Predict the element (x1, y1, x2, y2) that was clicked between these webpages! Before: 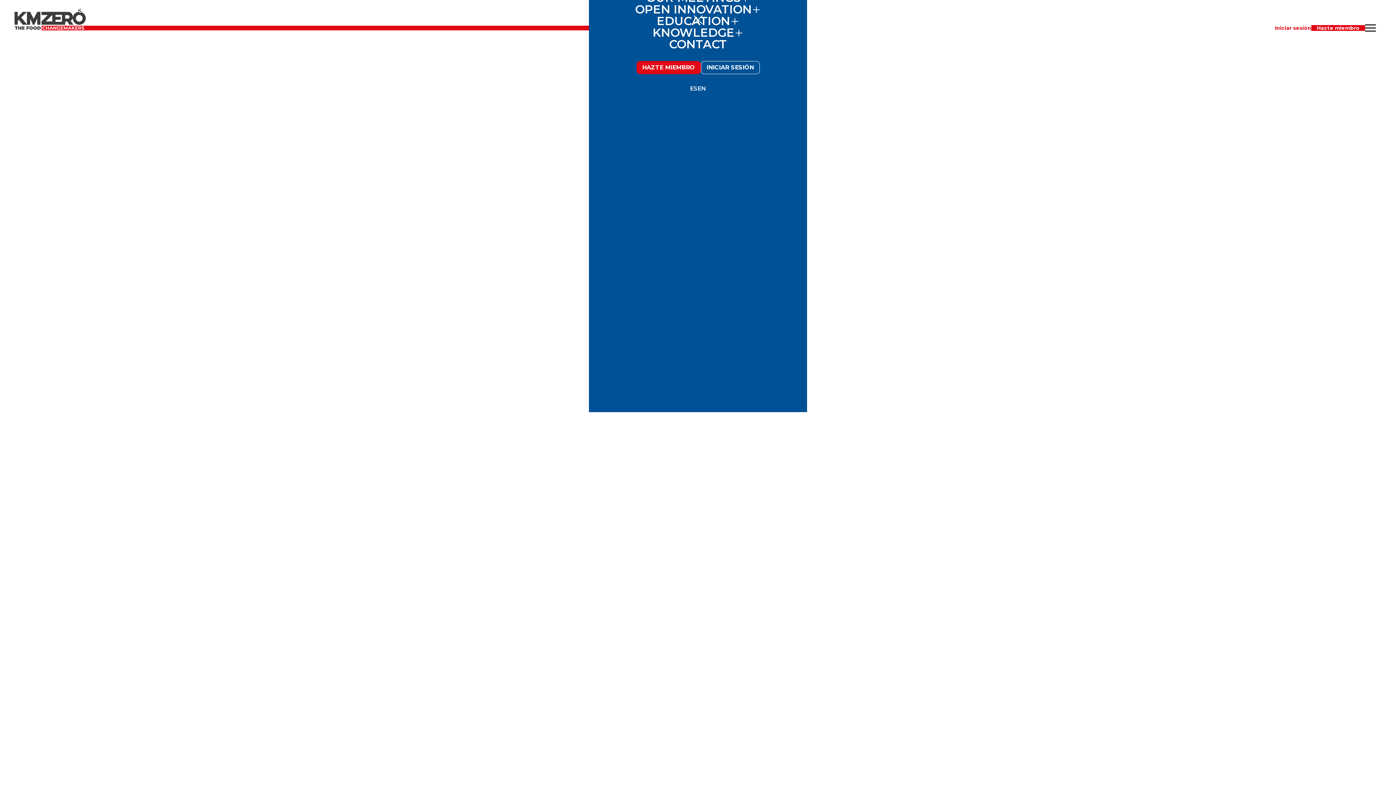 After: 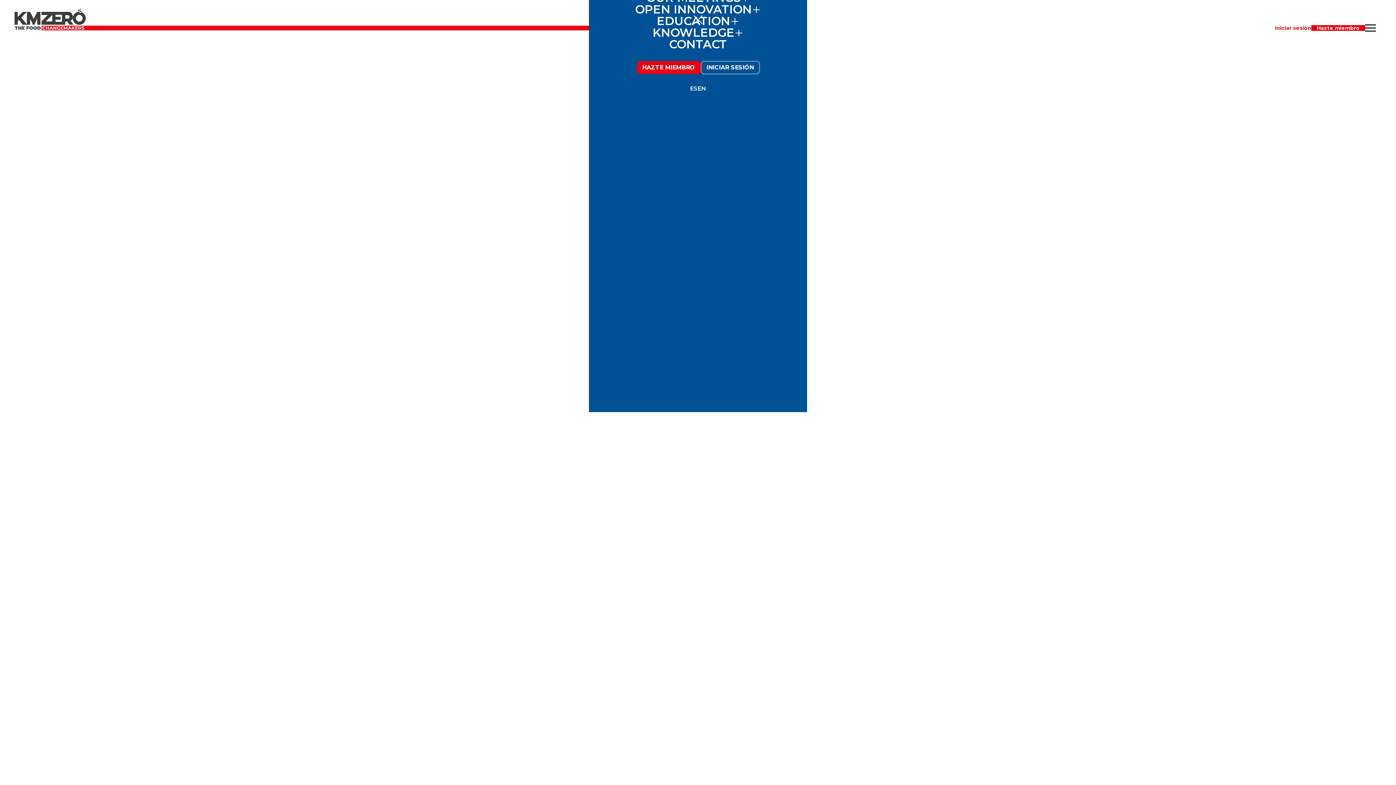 Action: bbox: (652, 27, 734, 38) label: KNOWLEDGE